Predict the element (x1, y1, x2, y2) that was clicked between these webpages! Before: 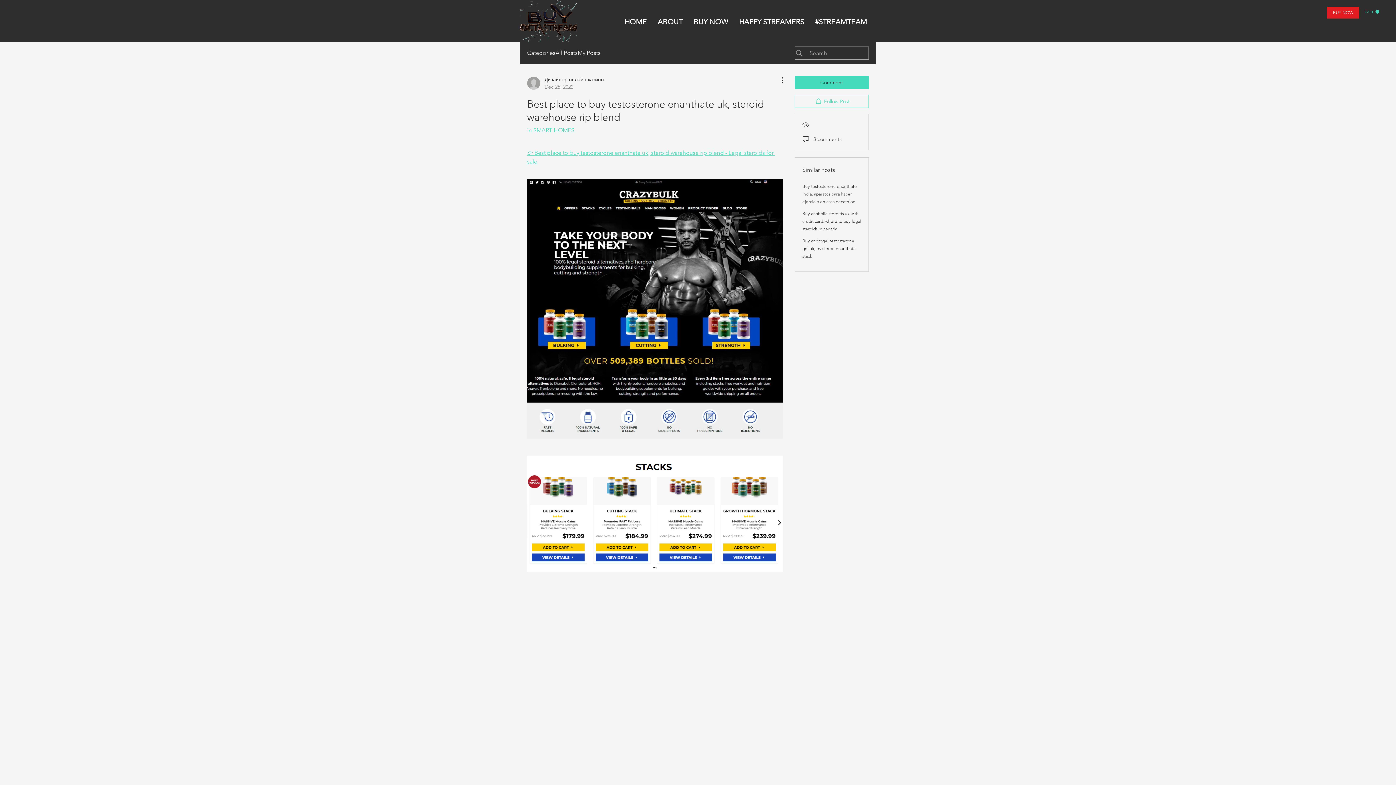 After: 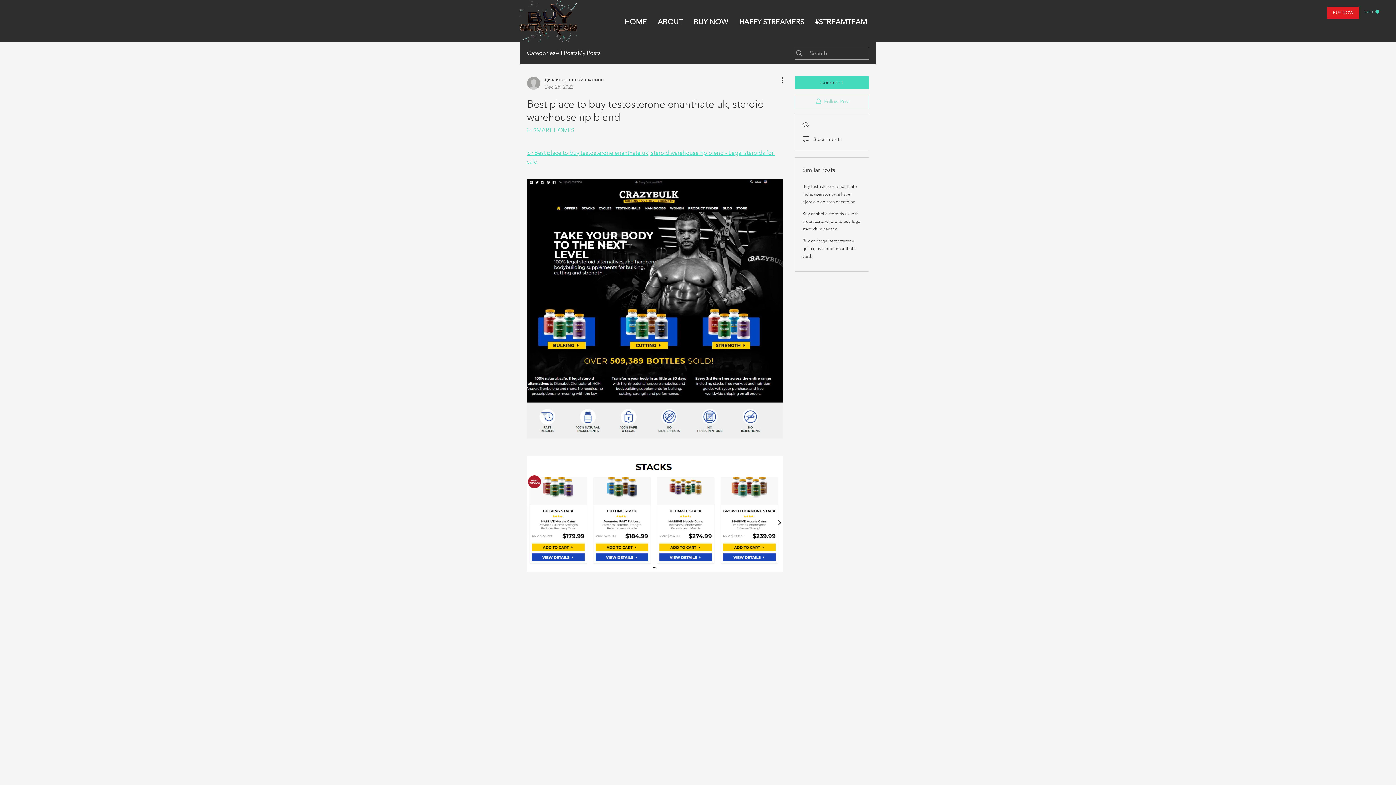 Action: bbox: (794, 94, 869, 108) label: Follow Post